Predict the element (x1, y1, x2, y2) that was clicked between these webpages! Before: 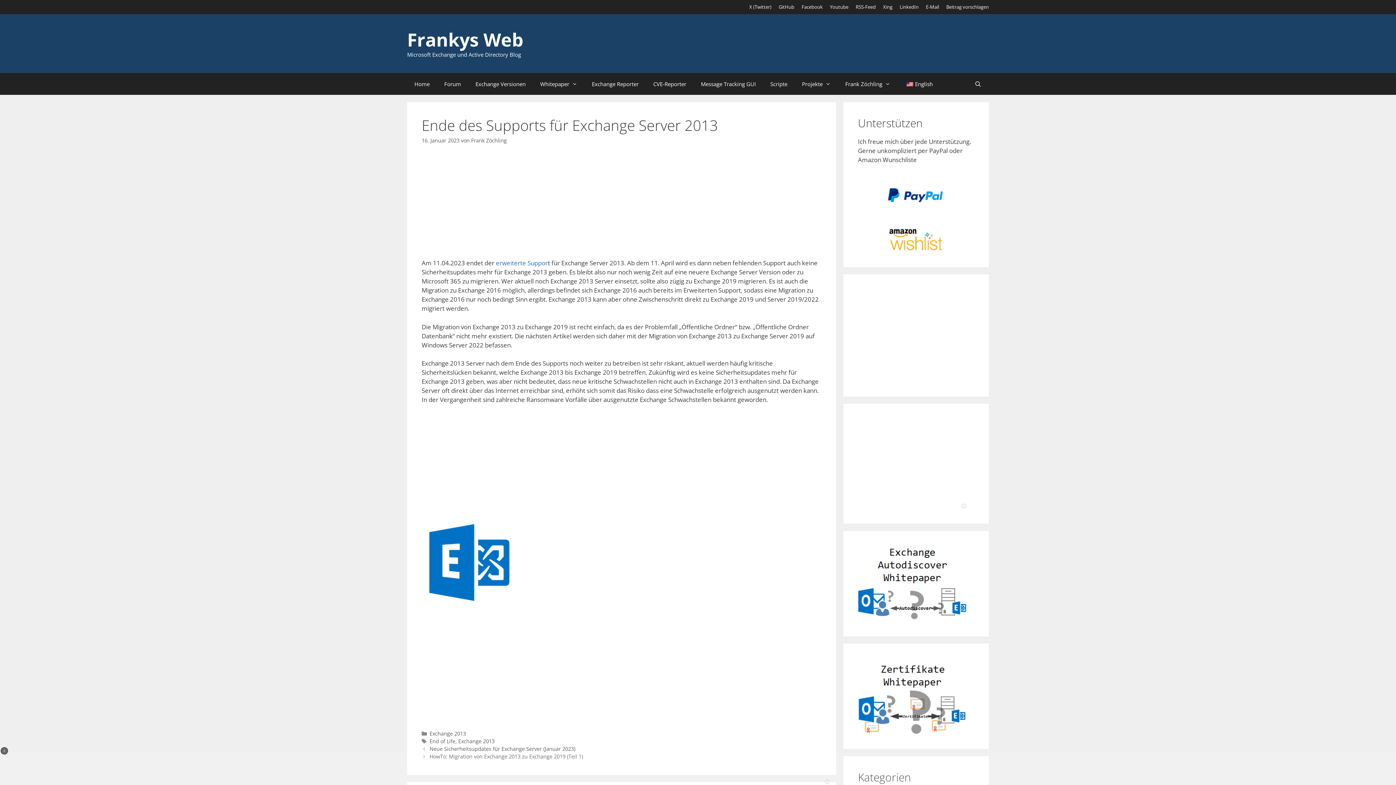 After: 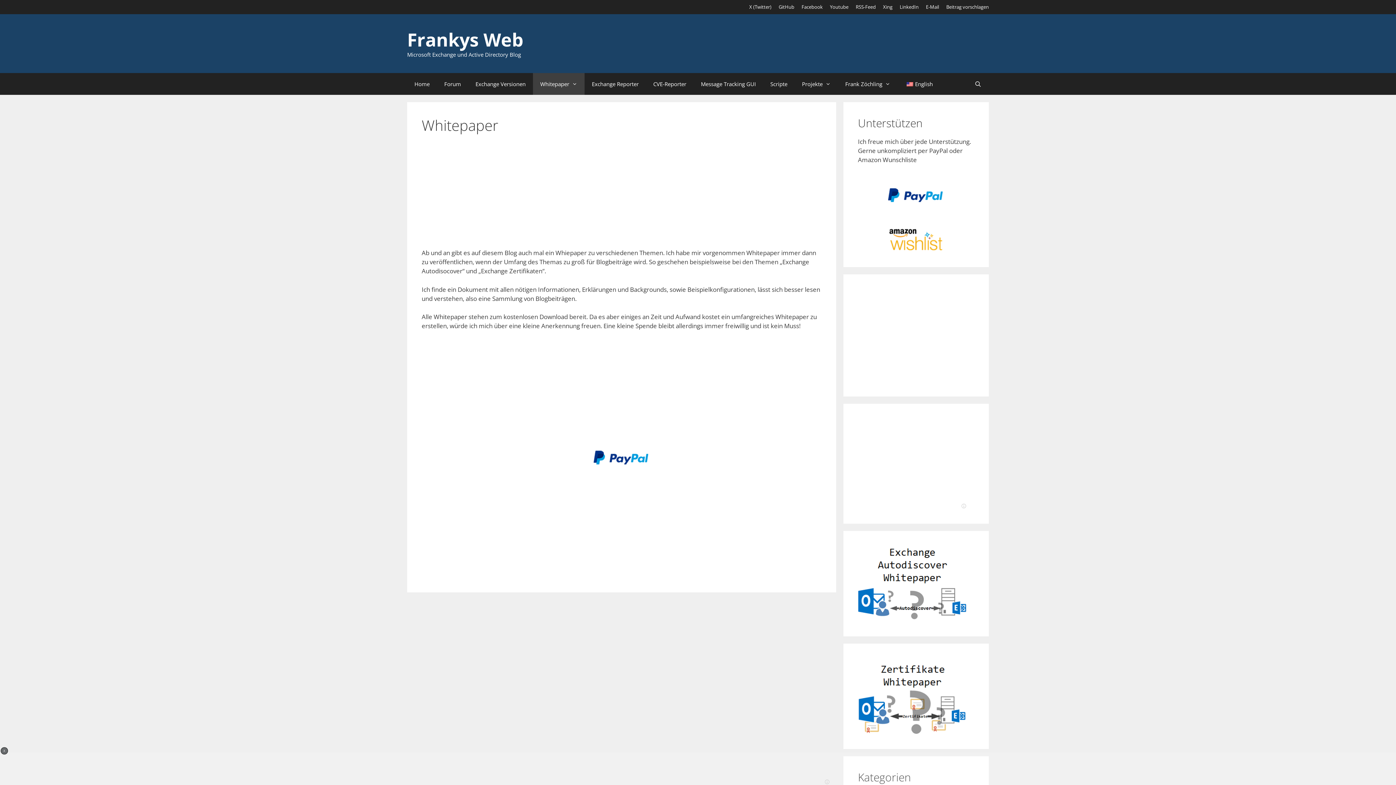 Action: label: Whitepaper bbox: (533, 73, 584, 94)